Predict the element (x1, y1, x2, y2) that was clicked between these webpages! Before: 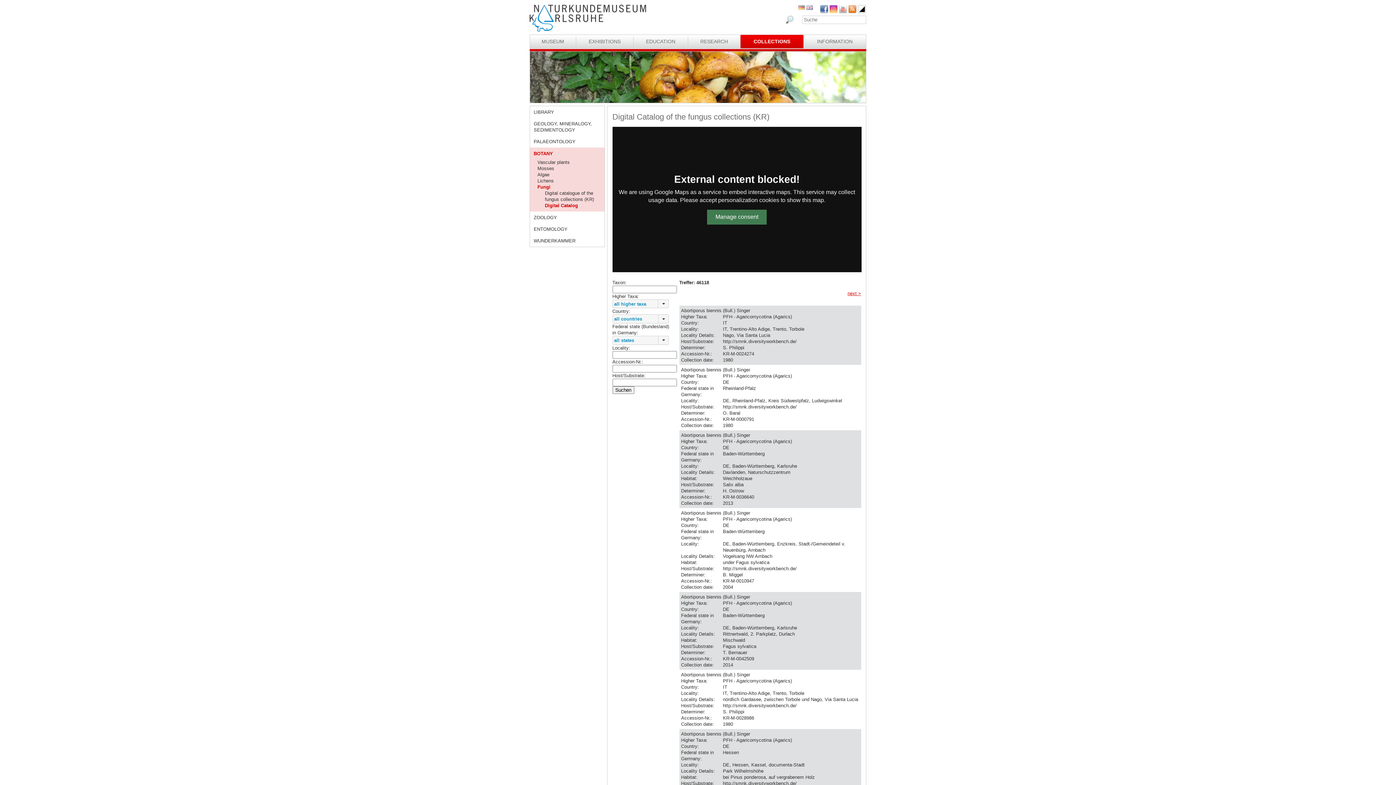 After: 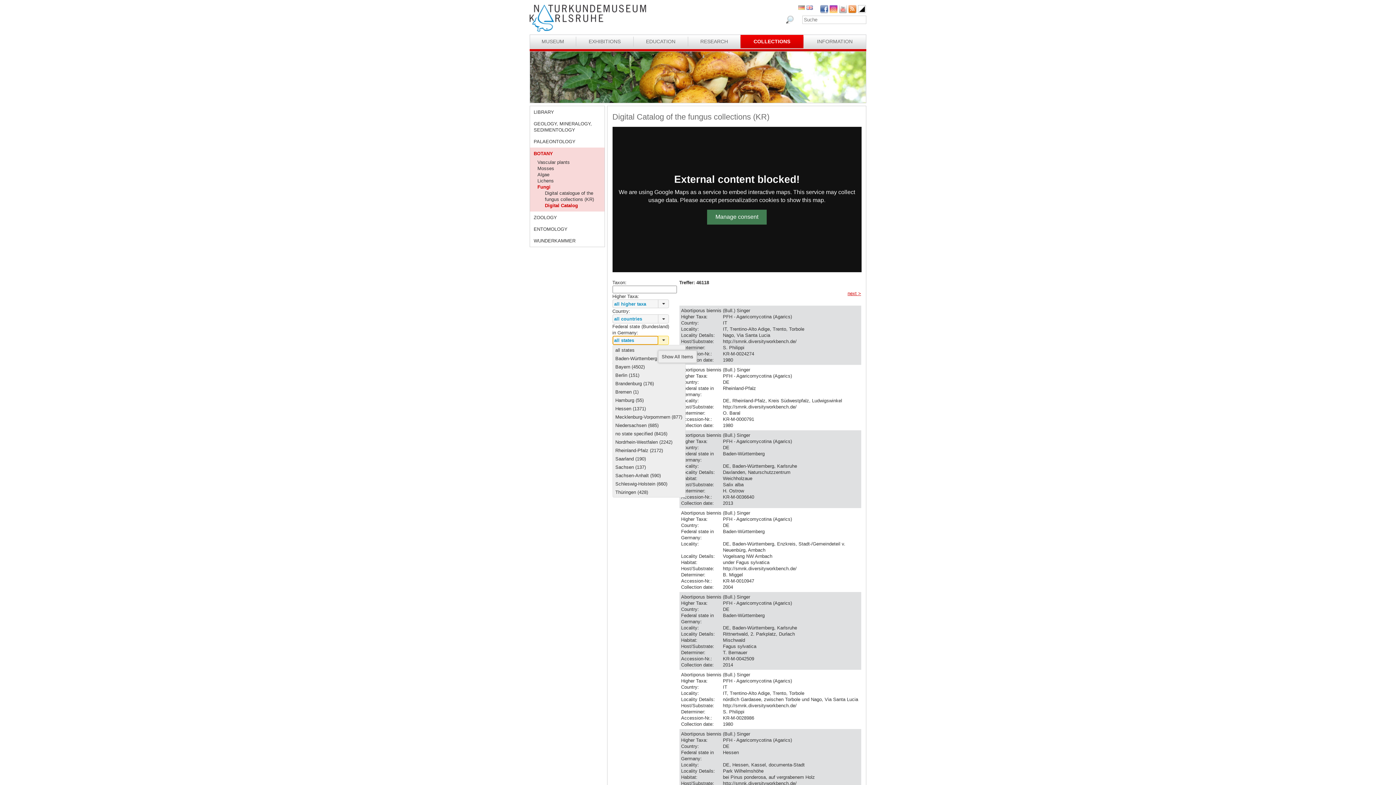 Action: bbox: (658, 336, 669, 345)